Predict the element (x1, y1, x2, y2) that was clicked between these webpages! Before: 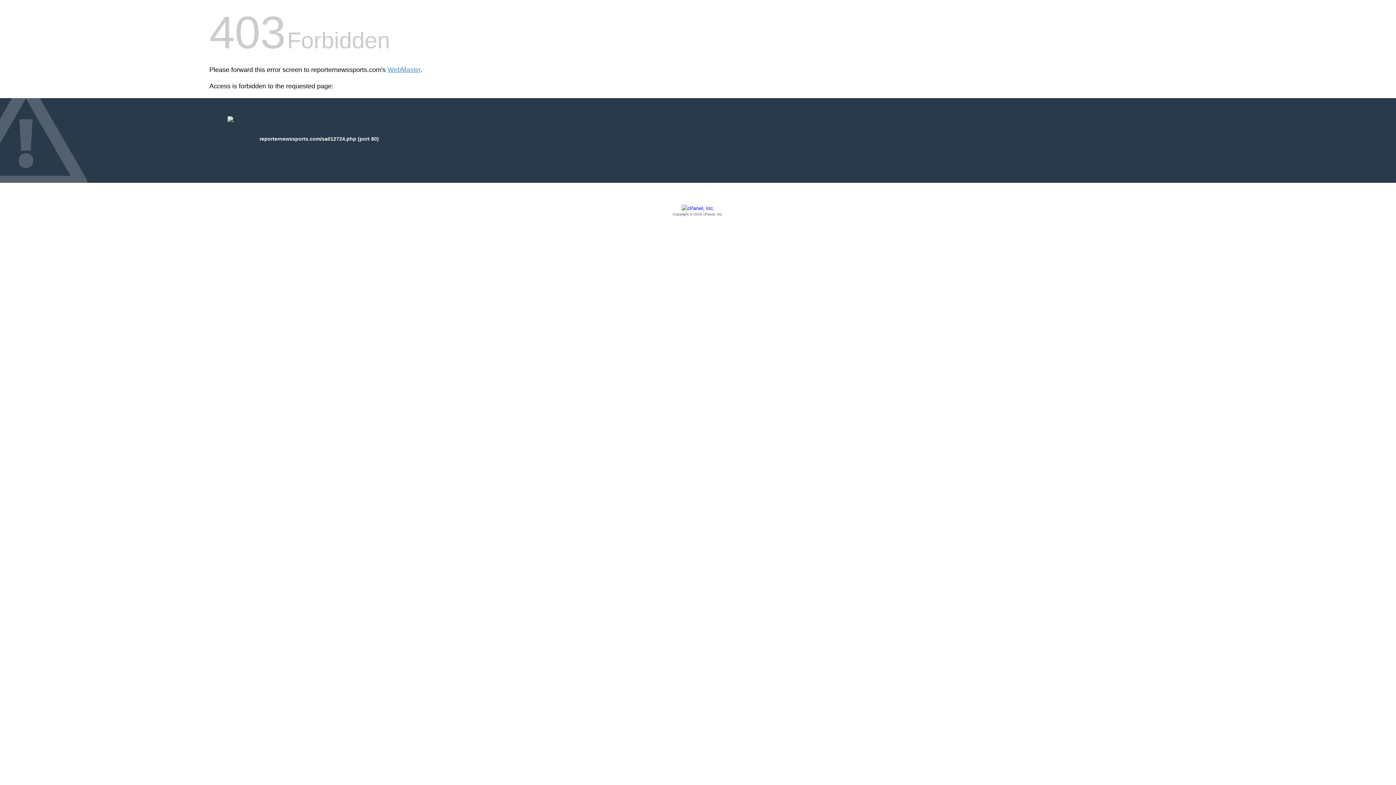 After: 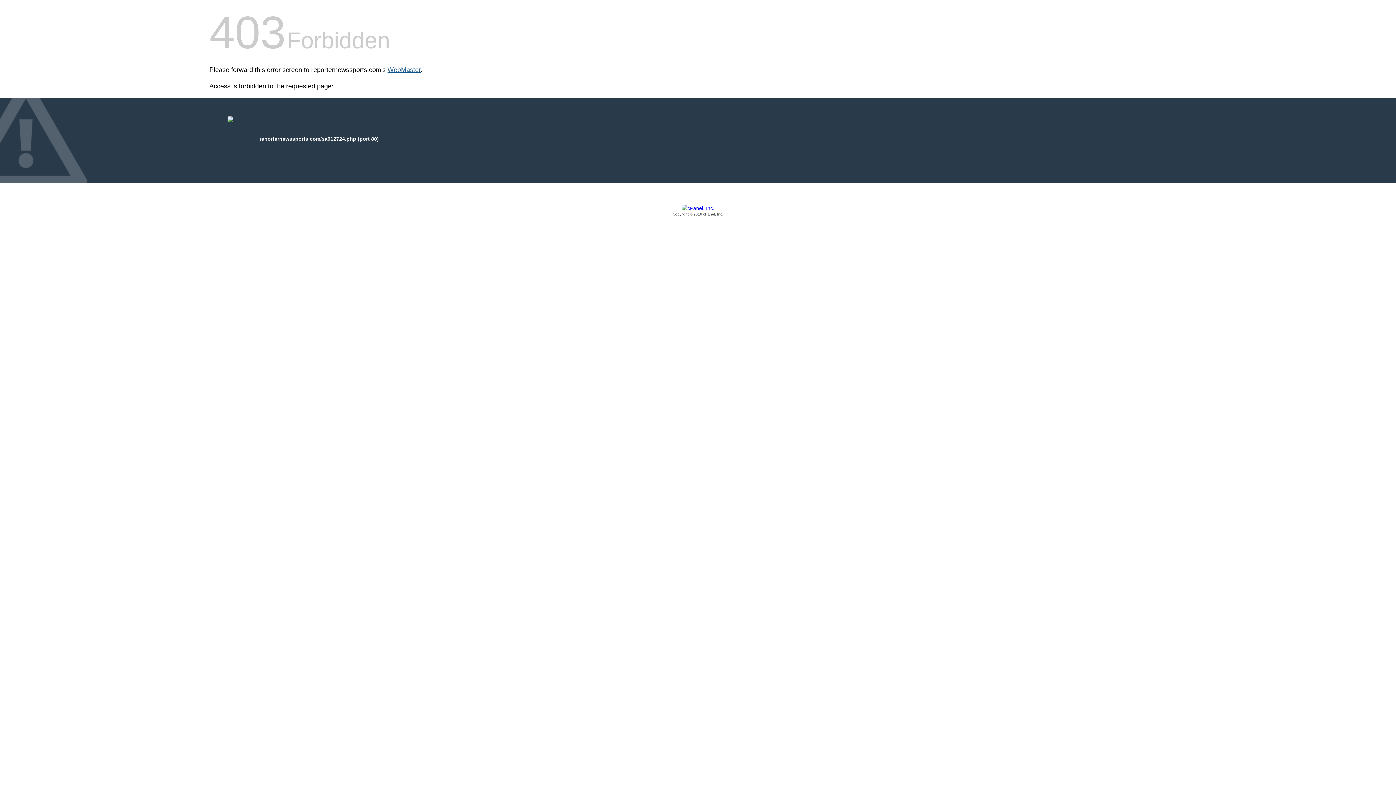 Action: label: WebMaster bbox: (387, 66, 420, 73)